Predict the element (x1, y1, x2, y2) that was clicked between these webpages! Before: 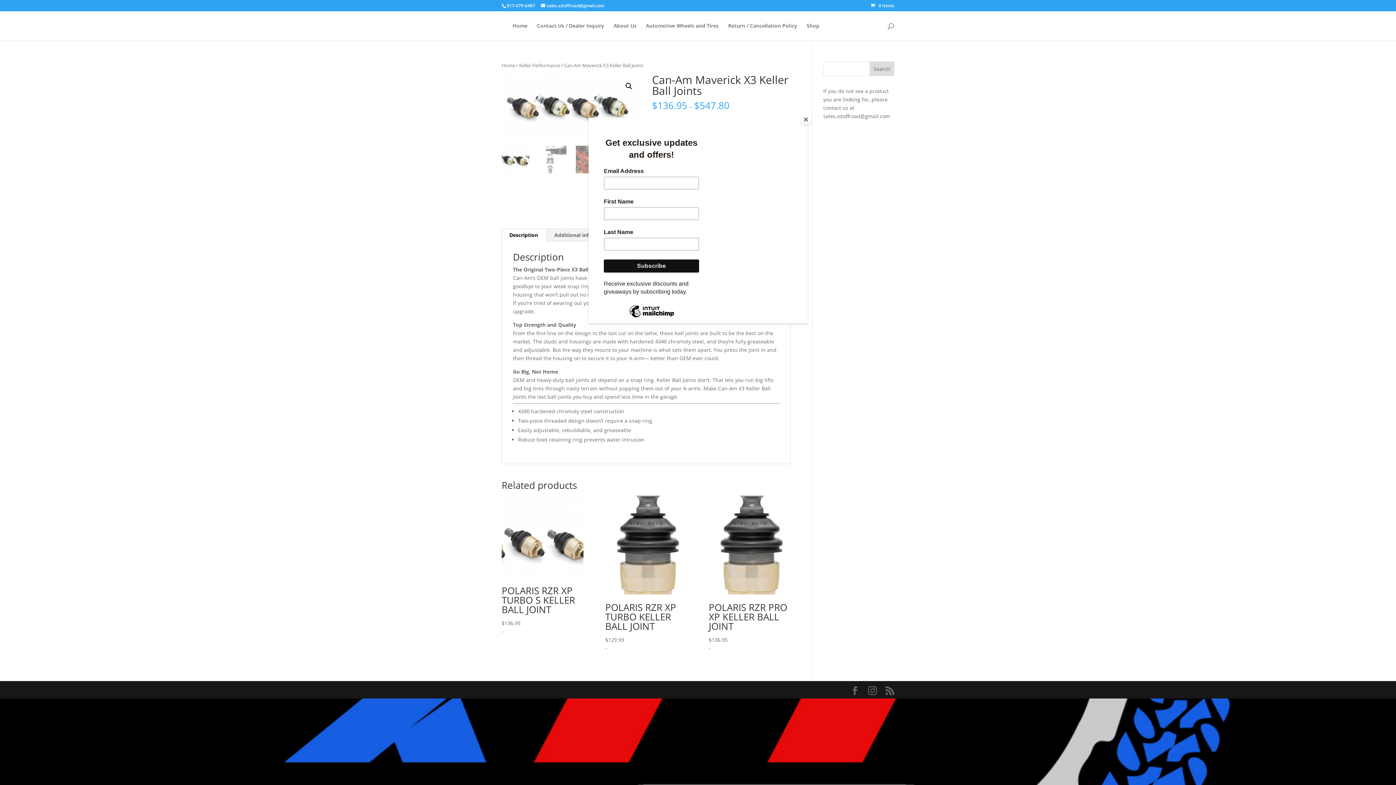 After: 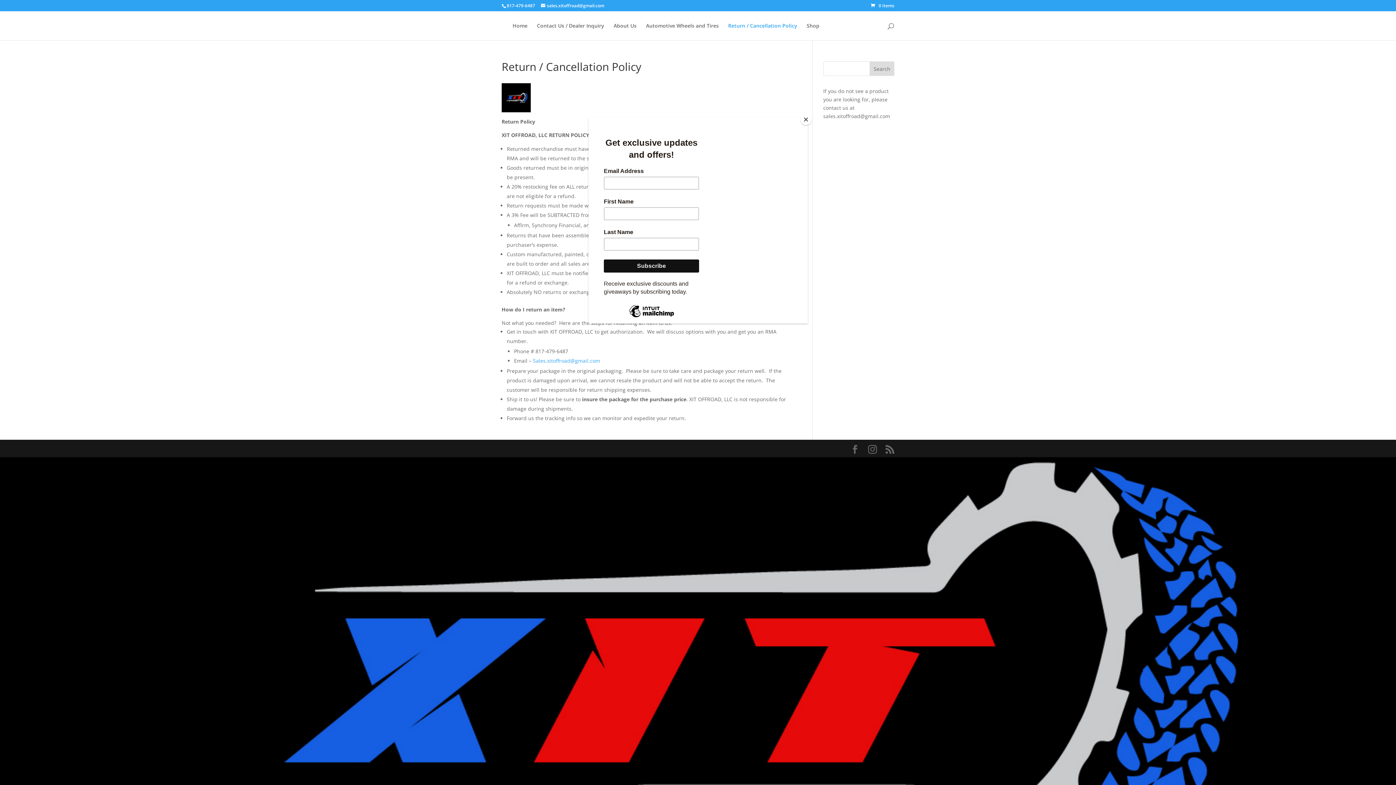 Action: label: Return / Cancellation Policy bbox: (728, 23, 797, 40)